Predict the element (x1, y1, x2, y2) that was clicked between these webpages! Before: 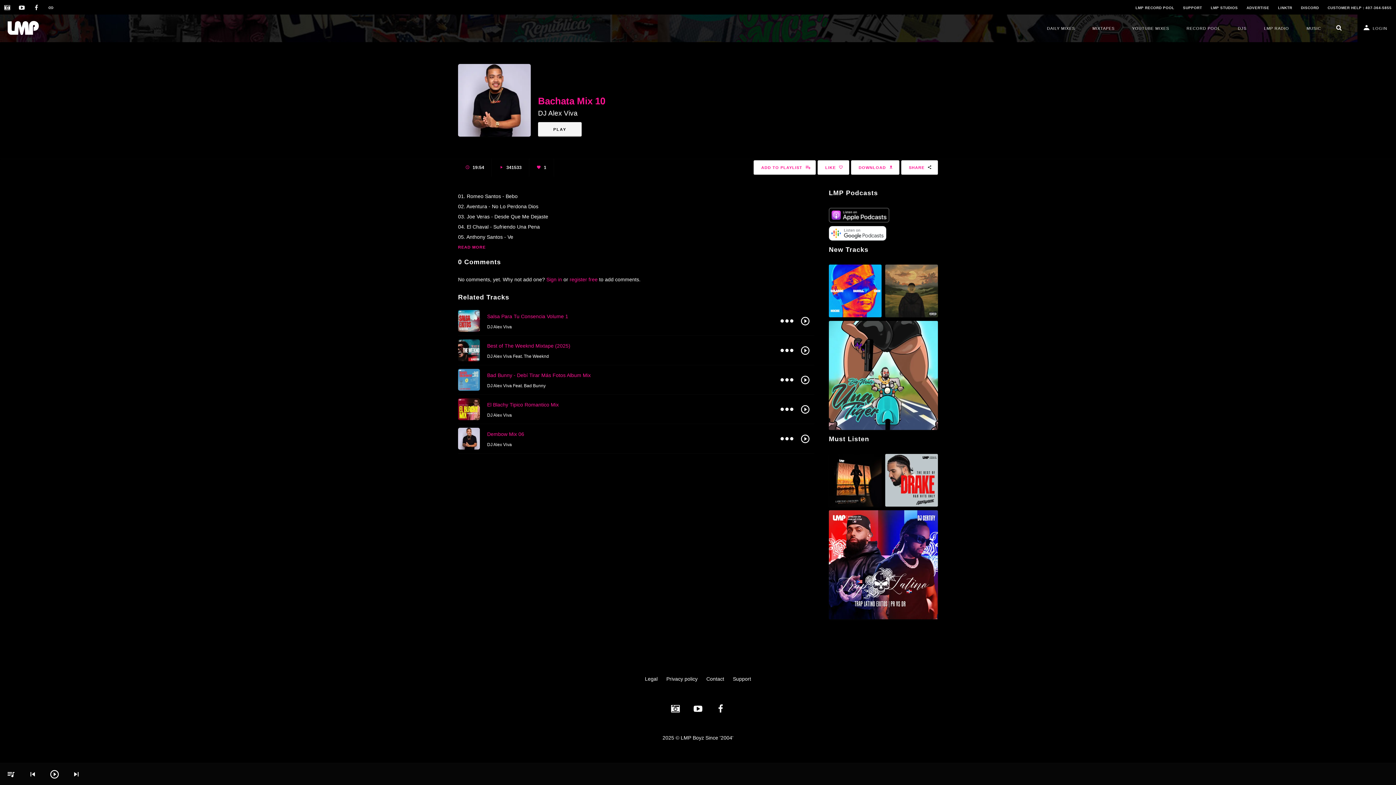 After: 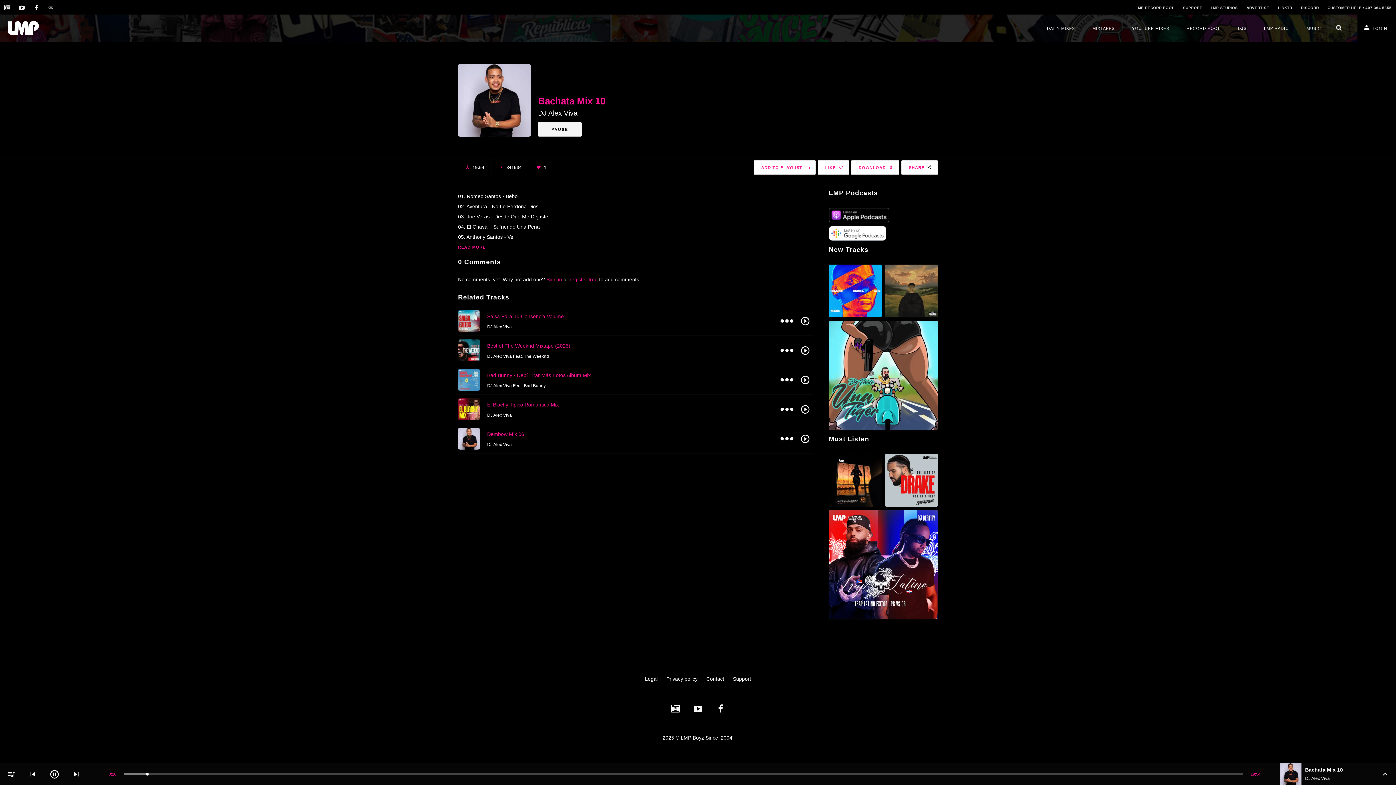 Action: bbox: (43, 763, 65, 785)